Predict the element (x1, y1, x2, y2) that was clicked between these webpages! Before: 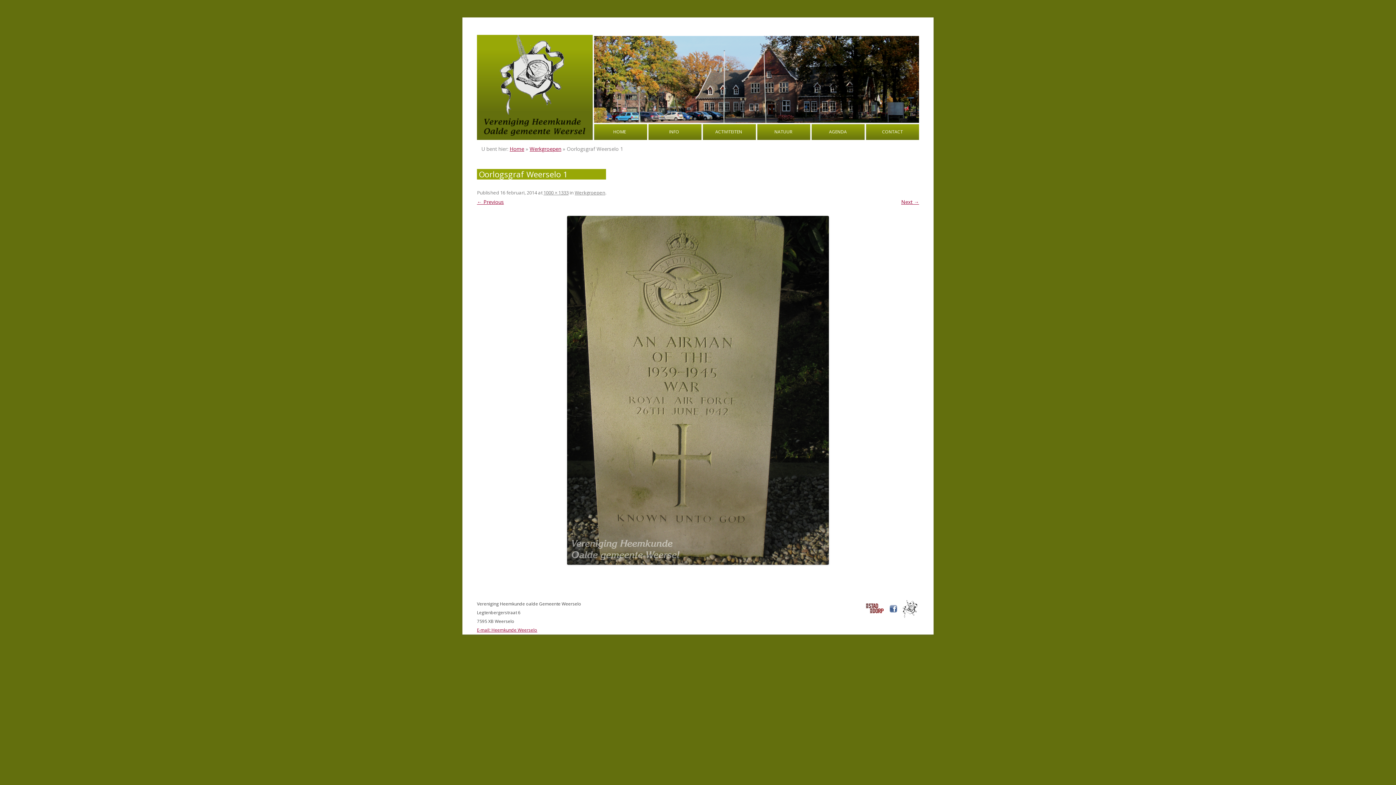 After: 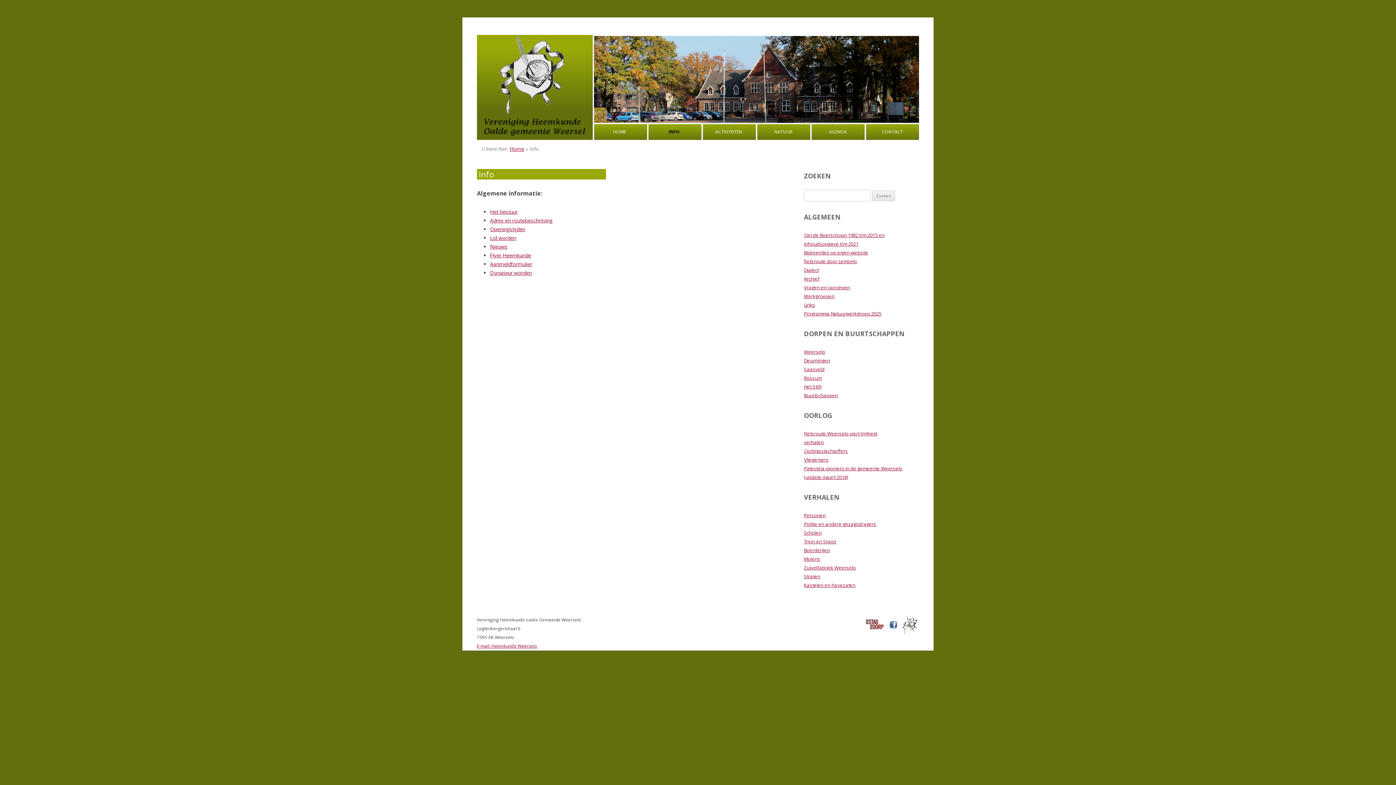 Action: label: INFO bbox: (647, 124, 700, 140)